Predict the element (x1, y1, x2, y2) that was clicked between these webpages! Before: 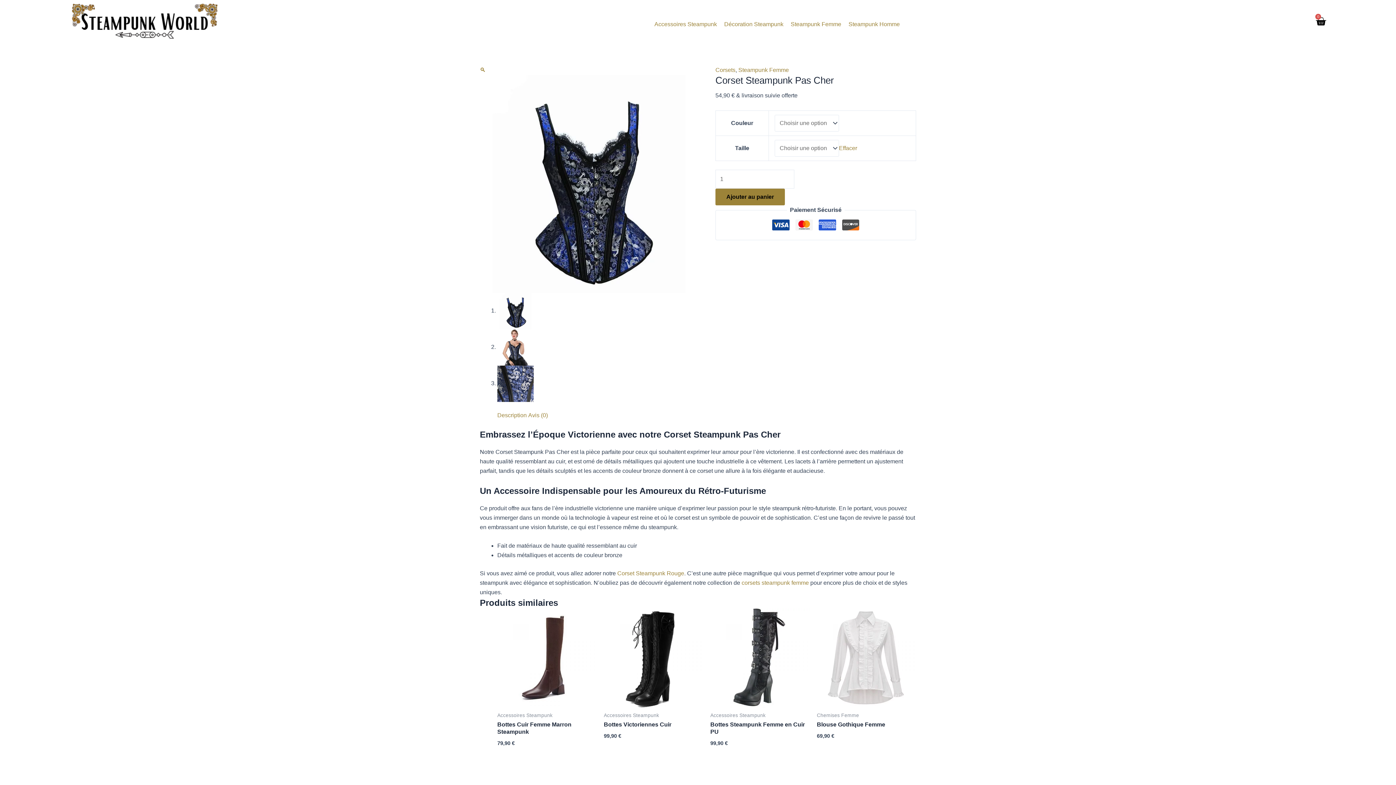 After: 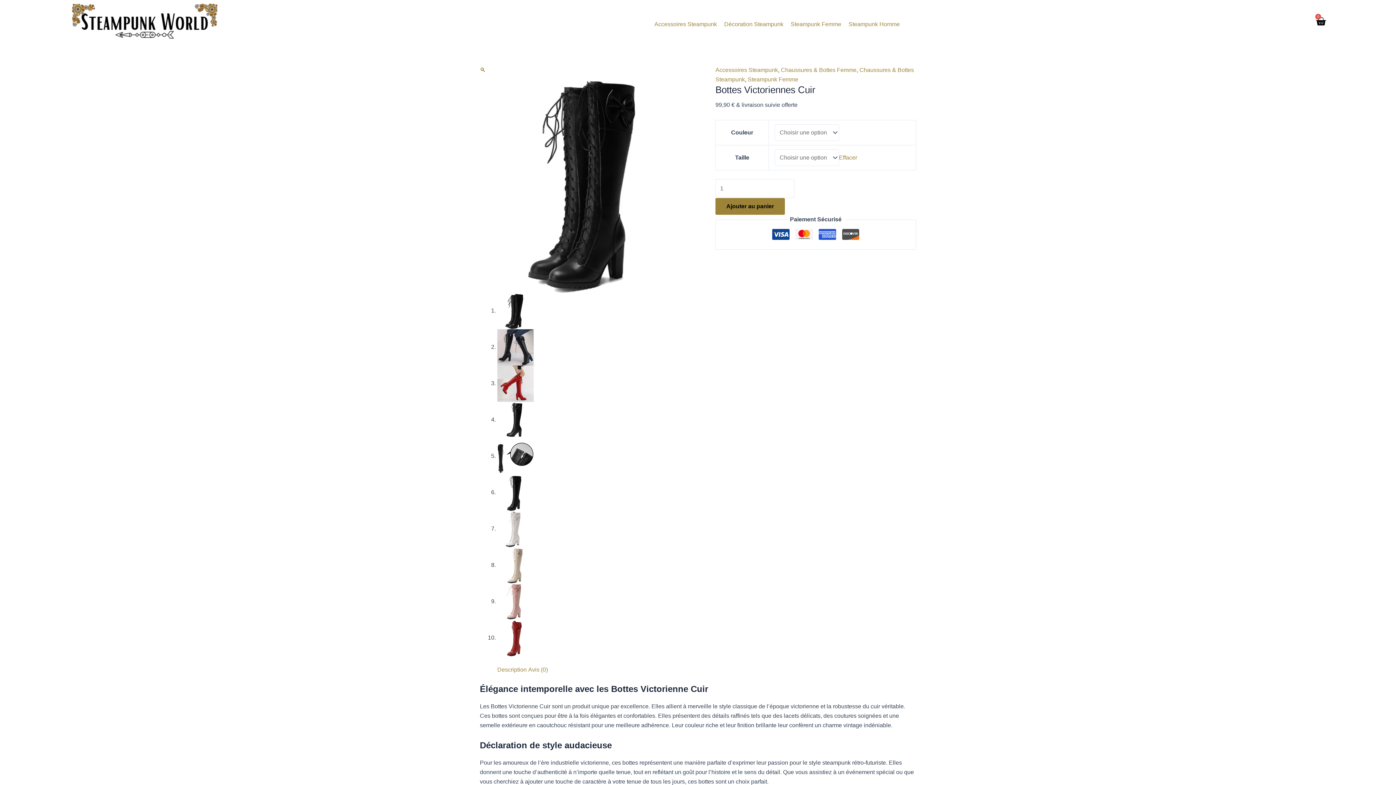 Action: bbox: (604, 721, 703, 728) label: Bottes Victoriennes Cuir